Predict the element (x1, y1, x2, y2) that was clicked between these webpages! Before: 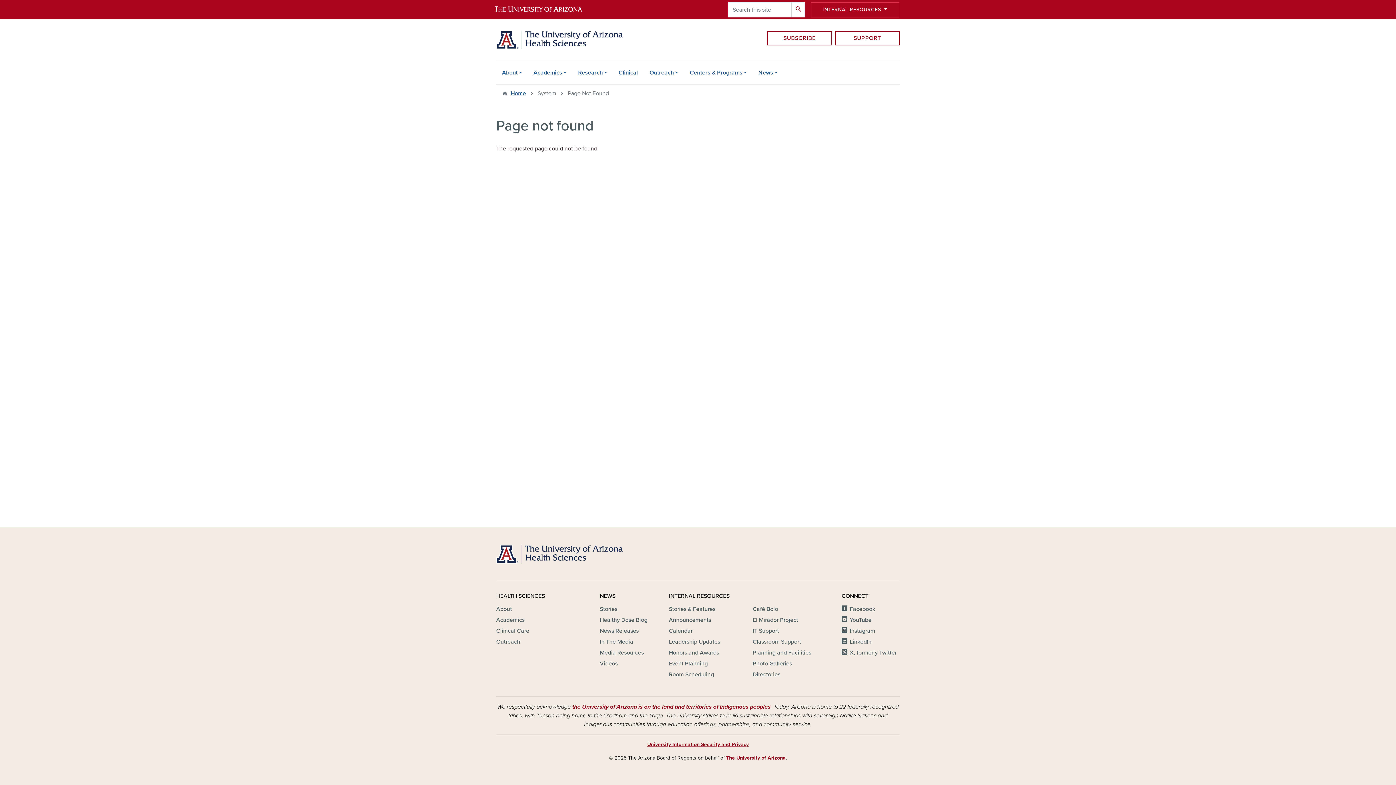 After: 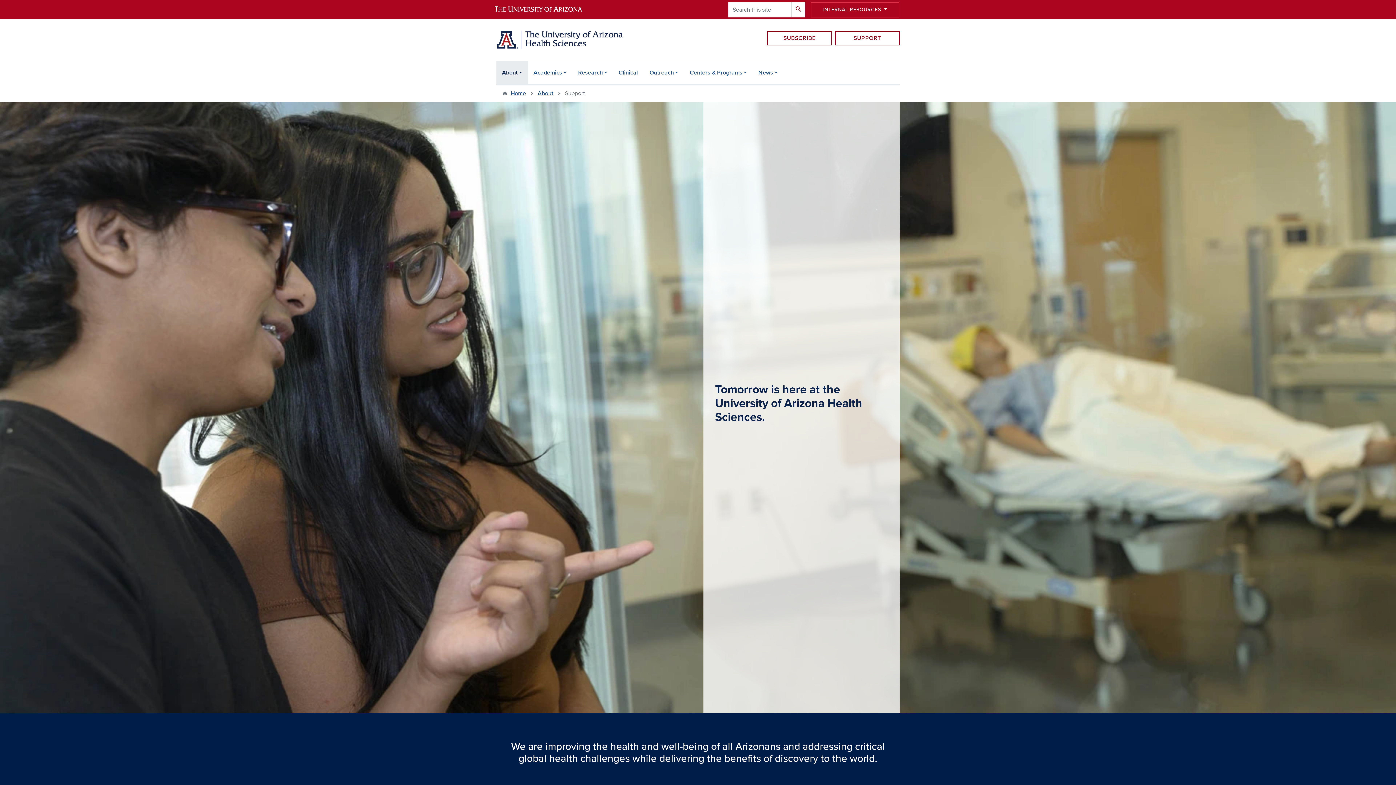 Action: bbox: (835, 30, 900, 45) label: SUPPORT